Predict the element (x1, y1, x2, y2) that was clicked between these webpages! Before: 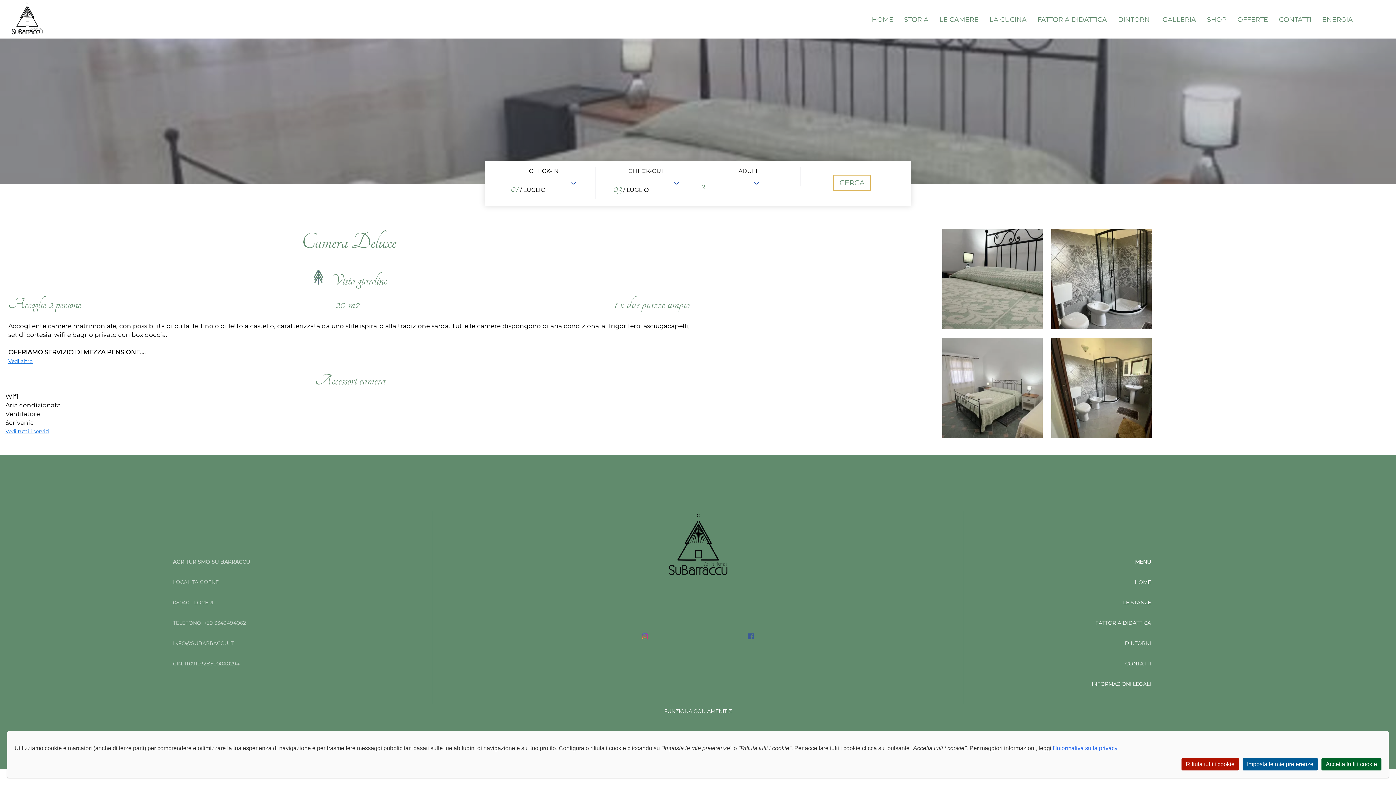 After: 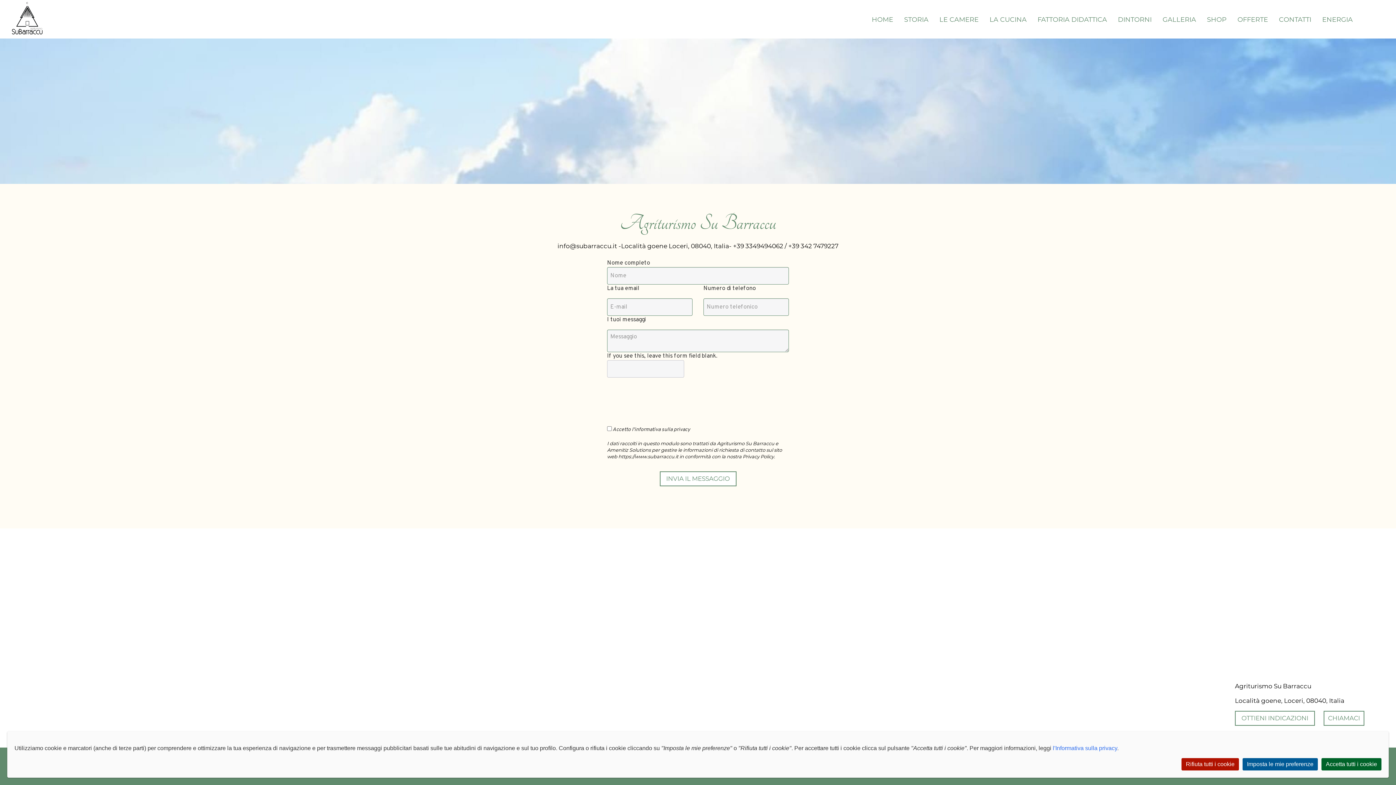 Action: label: CONTATTI bbox: (1125, 655, 1151, 675)